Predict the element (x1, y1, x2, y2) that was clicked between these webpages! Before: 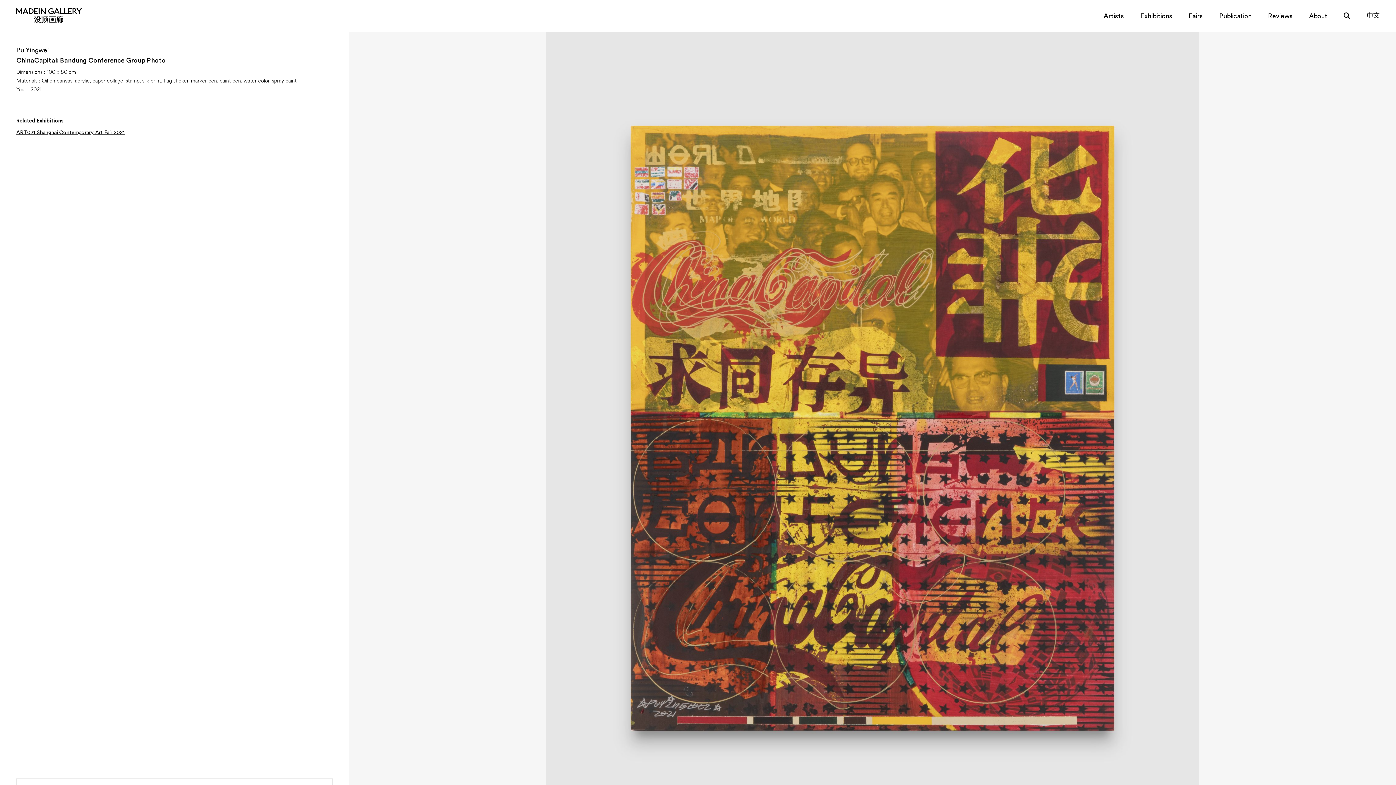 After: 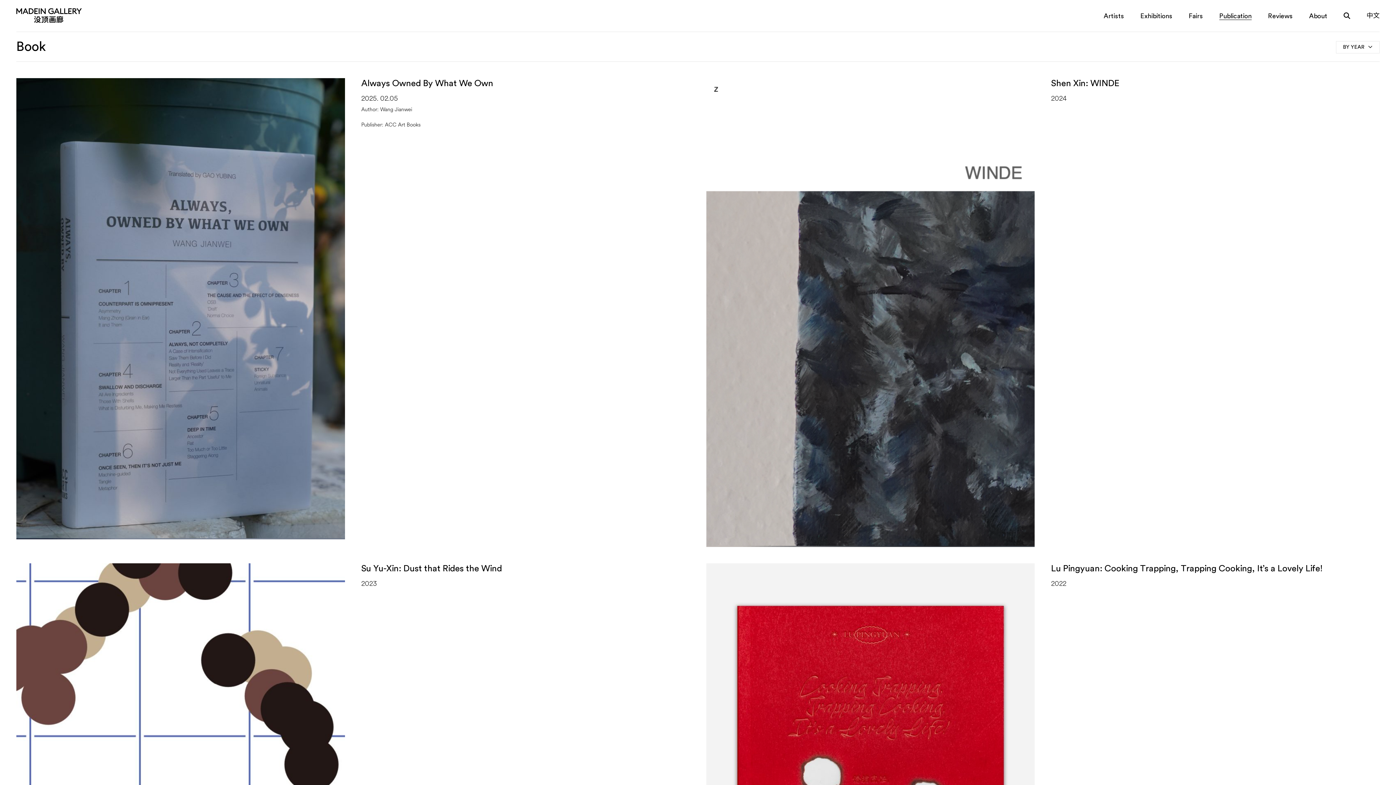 Action: bbox: (1219, 12, 1252, 19) label: Publication